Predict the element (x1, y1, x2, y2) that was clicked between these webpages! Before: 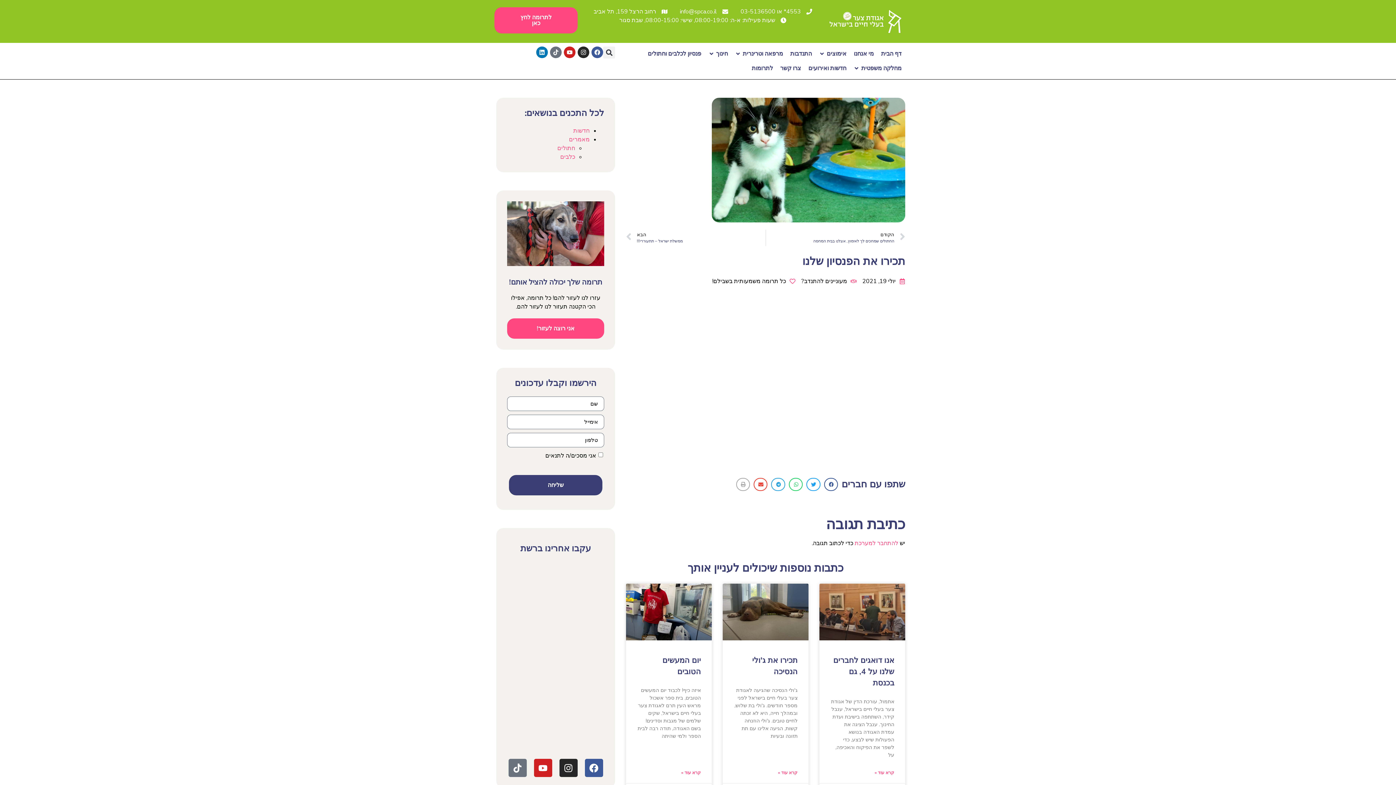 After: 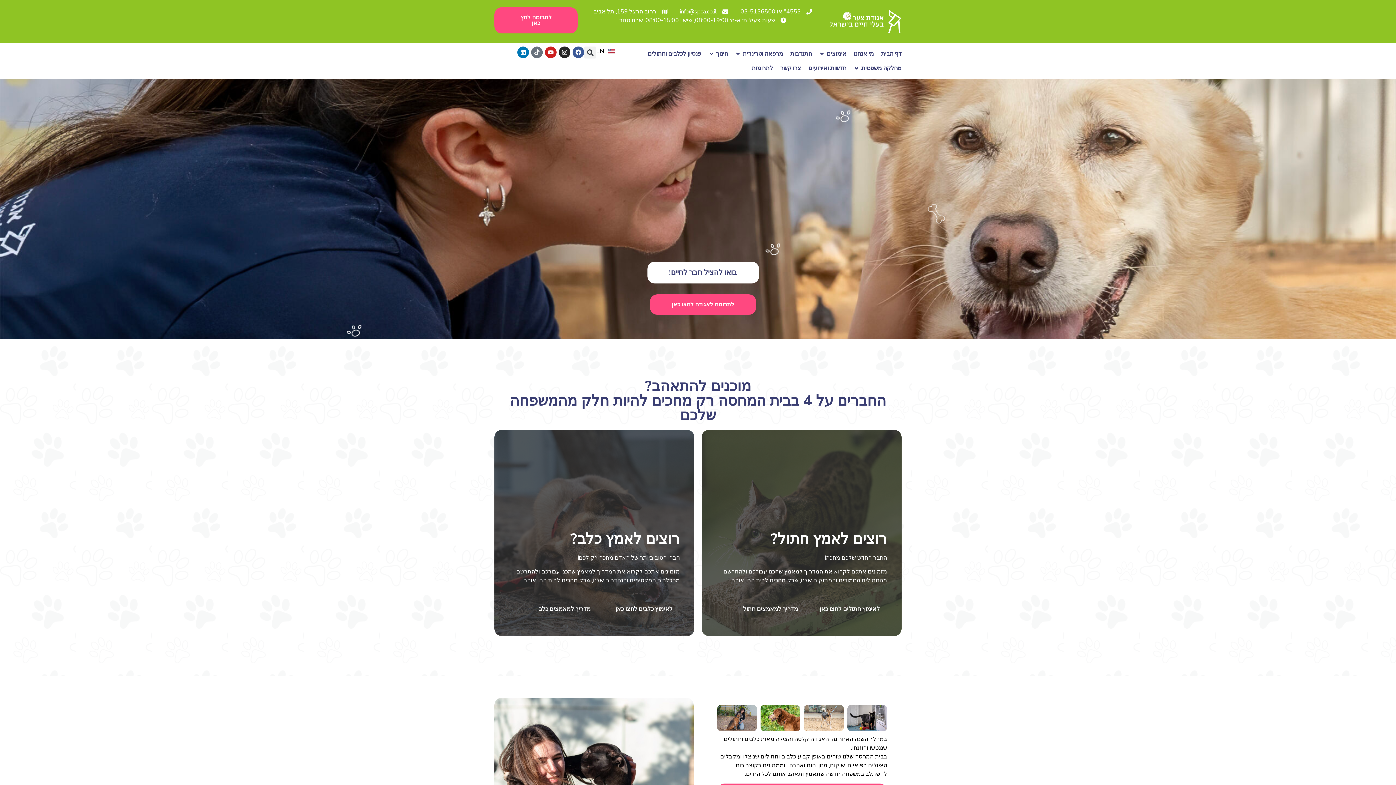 Action: bbox: (877, 46, 905, 61) label: דף הבית